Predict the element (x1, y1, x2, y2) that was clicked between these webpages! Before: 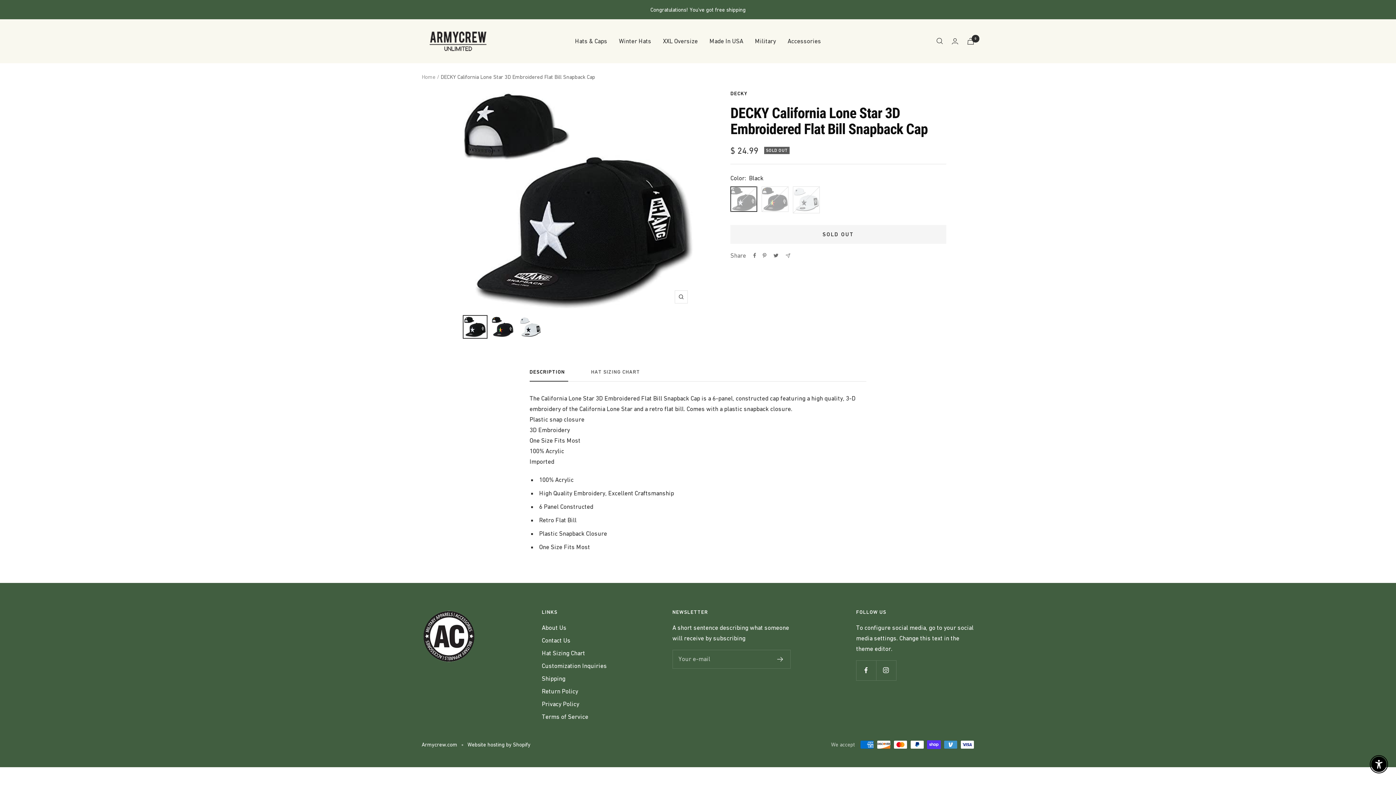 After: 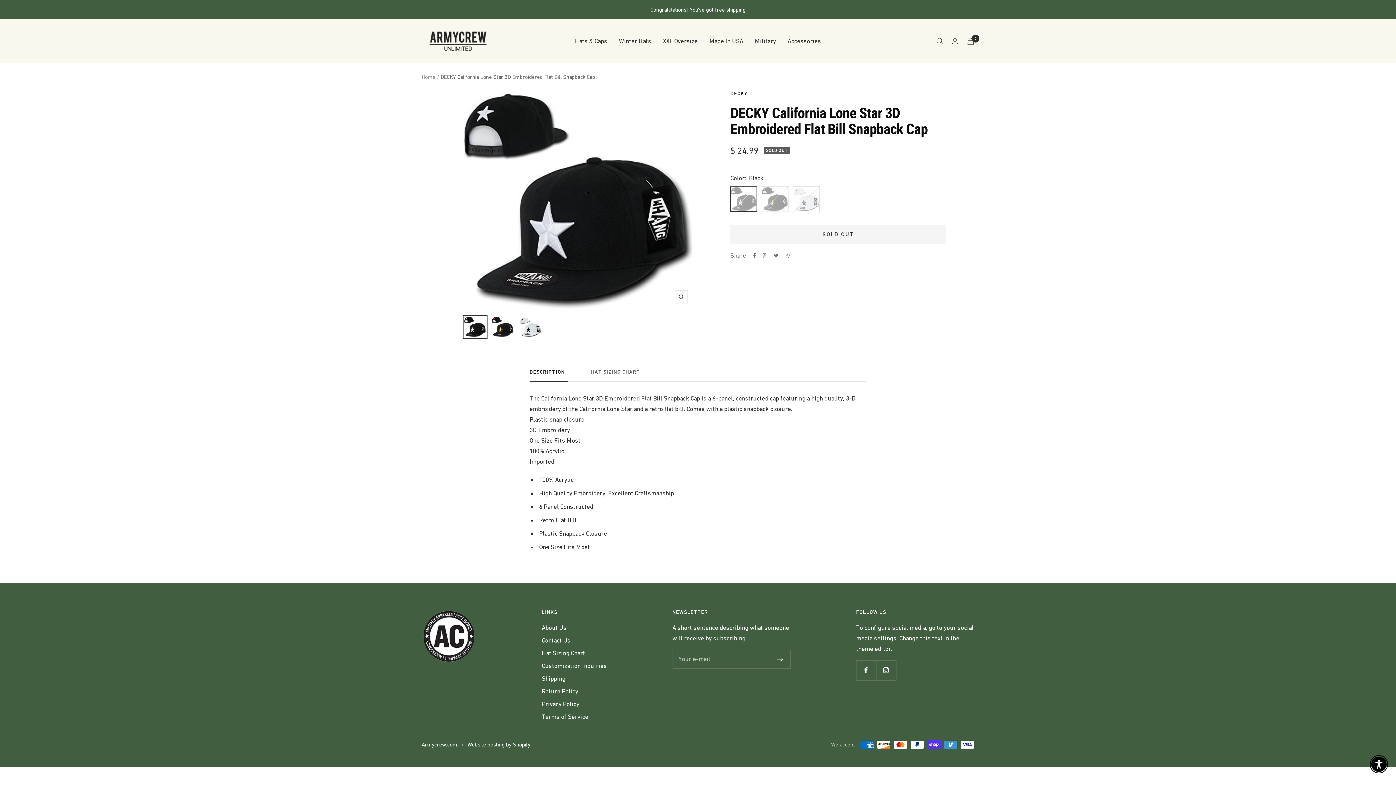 Action: bbox: (462, 315, 487, 338)